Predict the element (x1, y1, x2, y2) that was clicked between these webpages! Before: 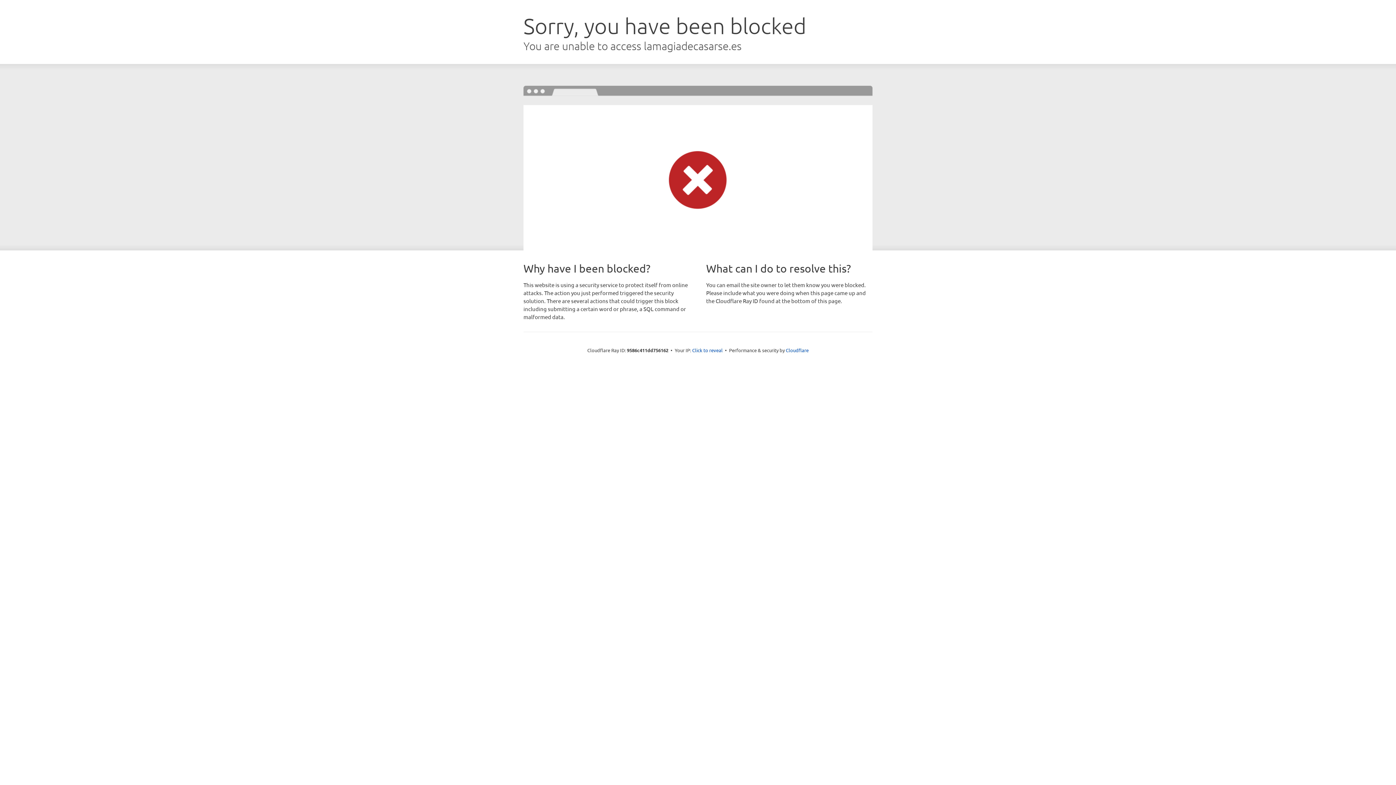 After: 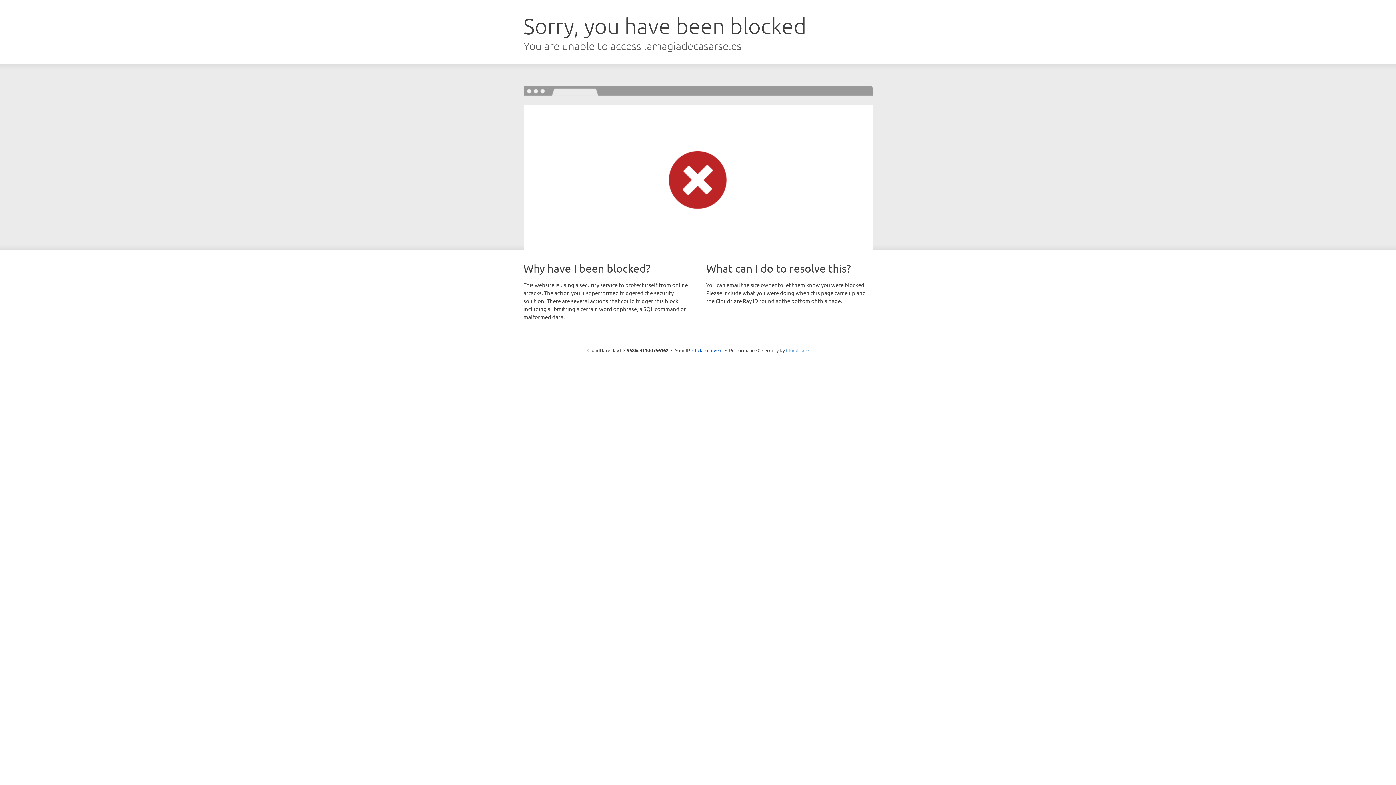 Action: bbox: (786, 347, 808, 353) label: Cloudflare